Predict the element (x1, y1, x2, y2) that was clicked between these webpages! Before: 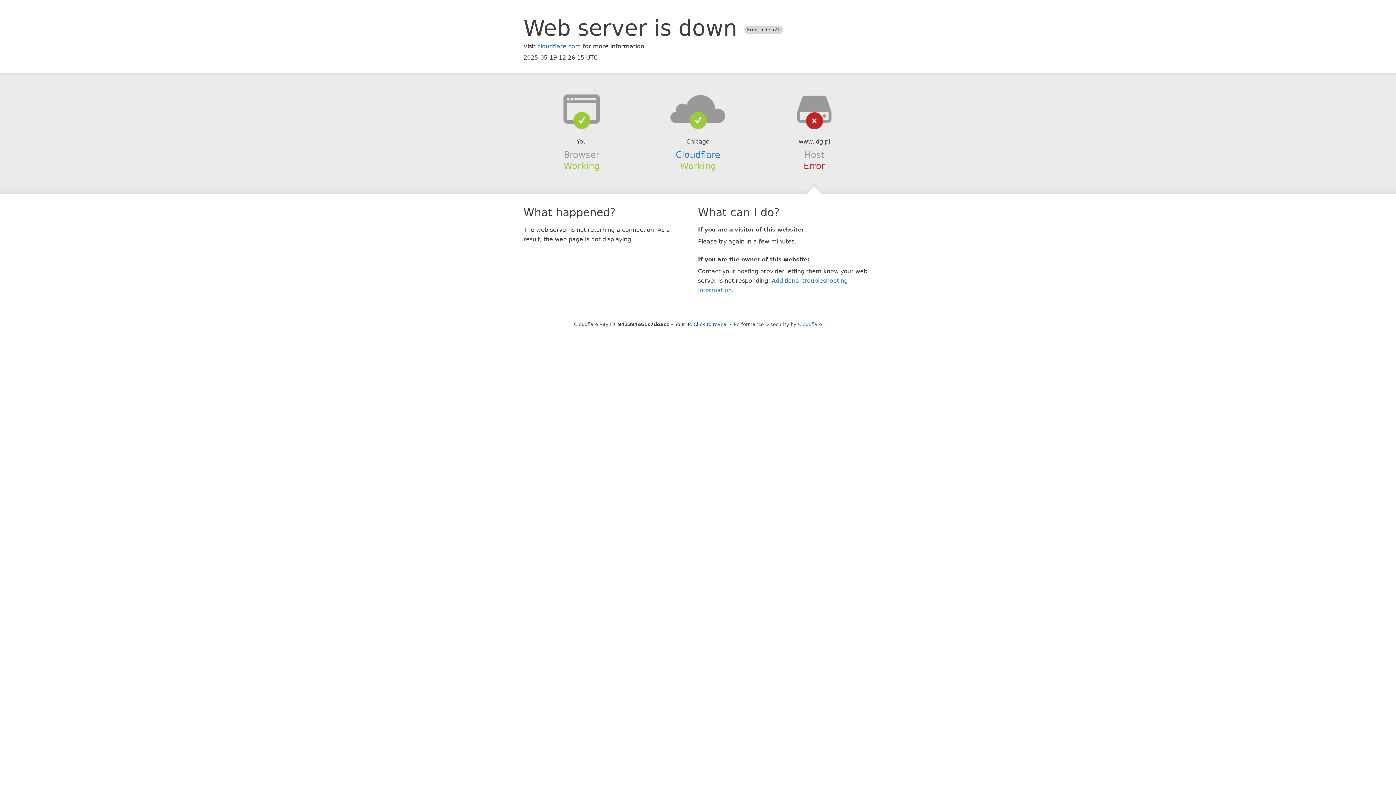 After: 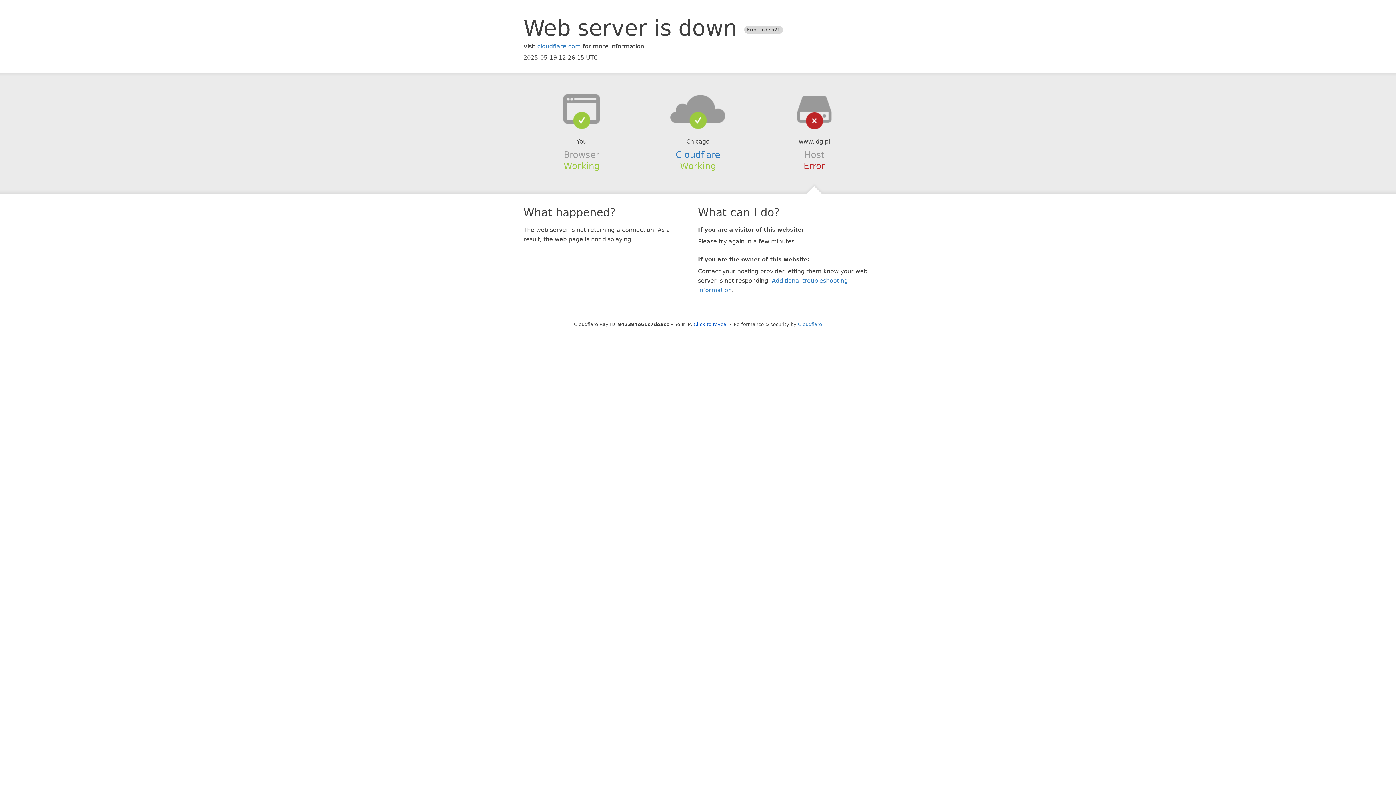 Action: bbox: (639, 94, 756, 123)